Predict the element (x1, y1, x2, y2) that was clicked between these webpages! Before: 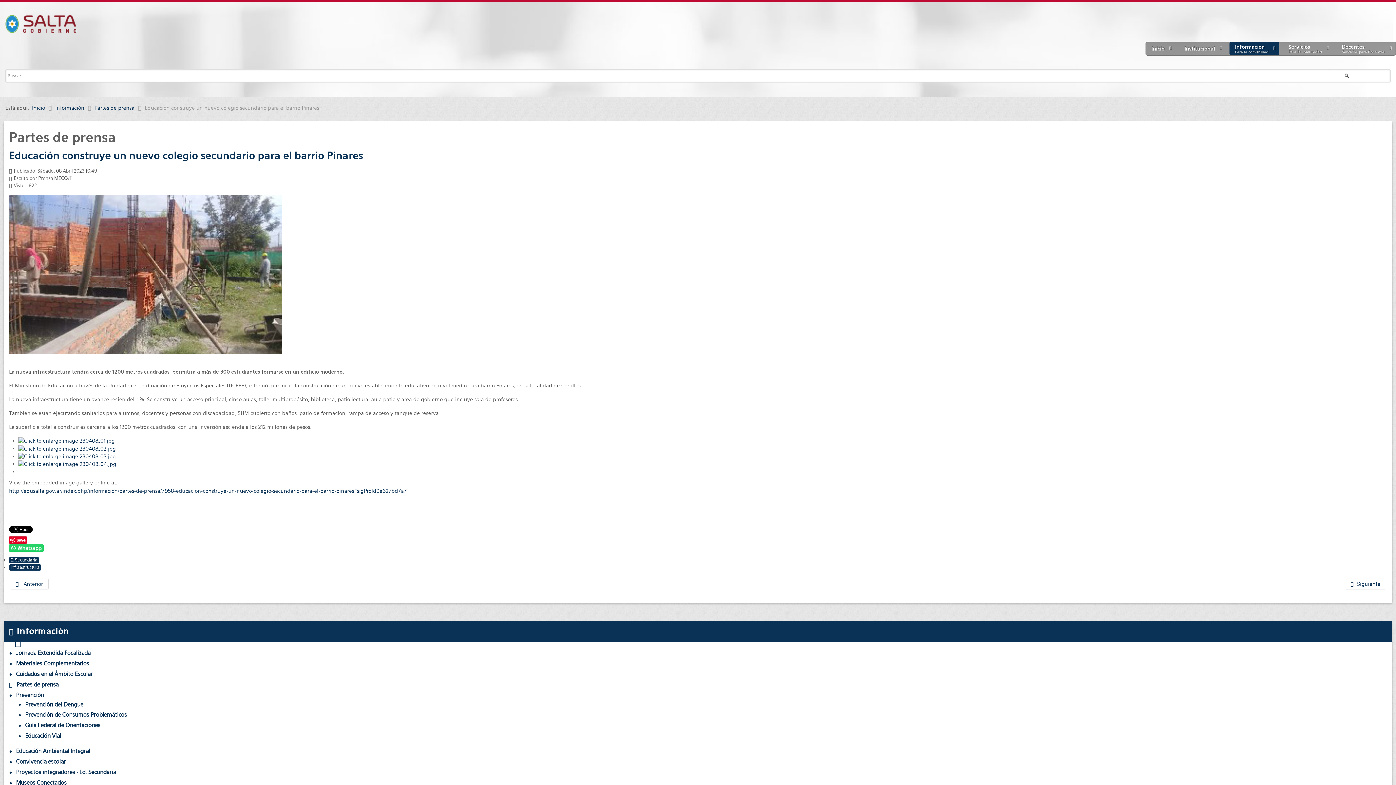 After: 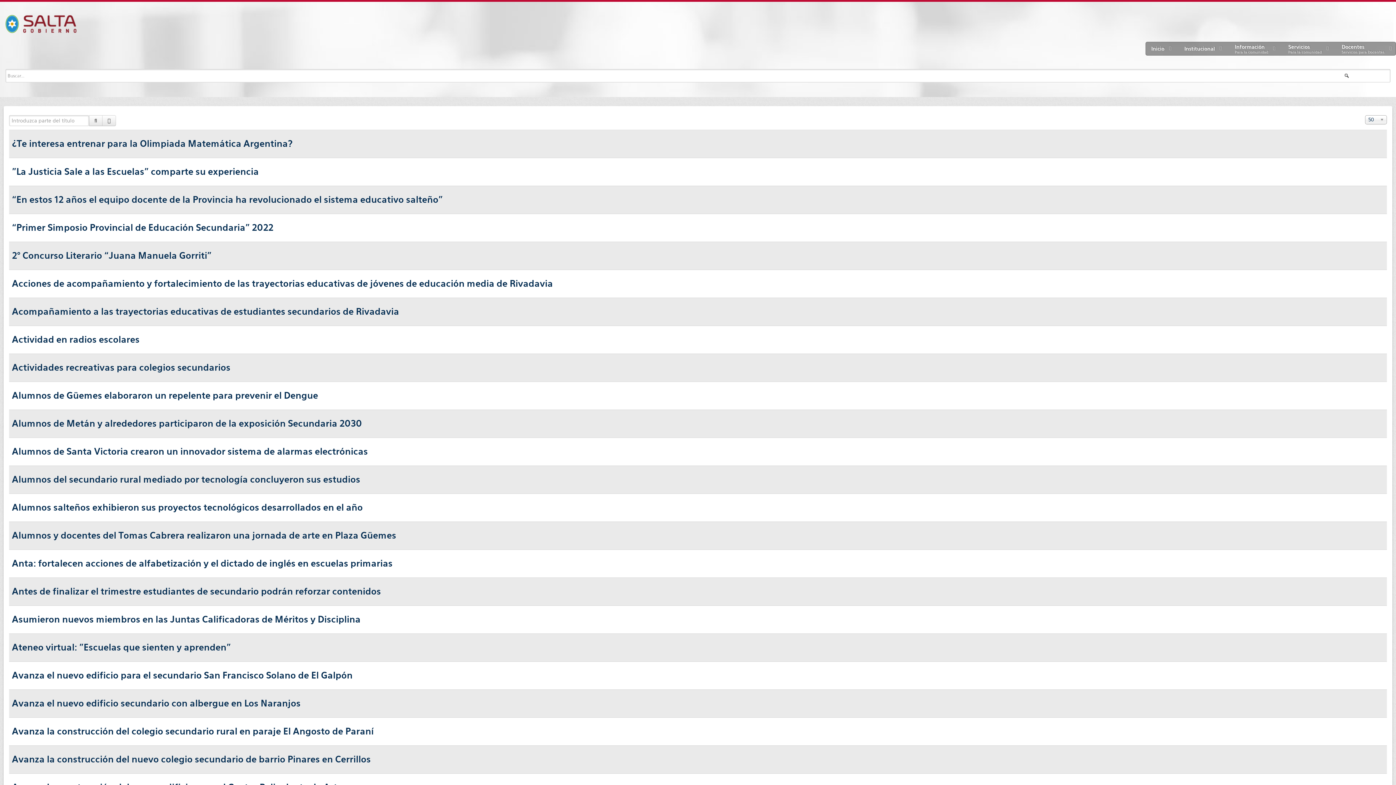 Action: label: E. Secundaria bbox: (9, 557, 38, 563)